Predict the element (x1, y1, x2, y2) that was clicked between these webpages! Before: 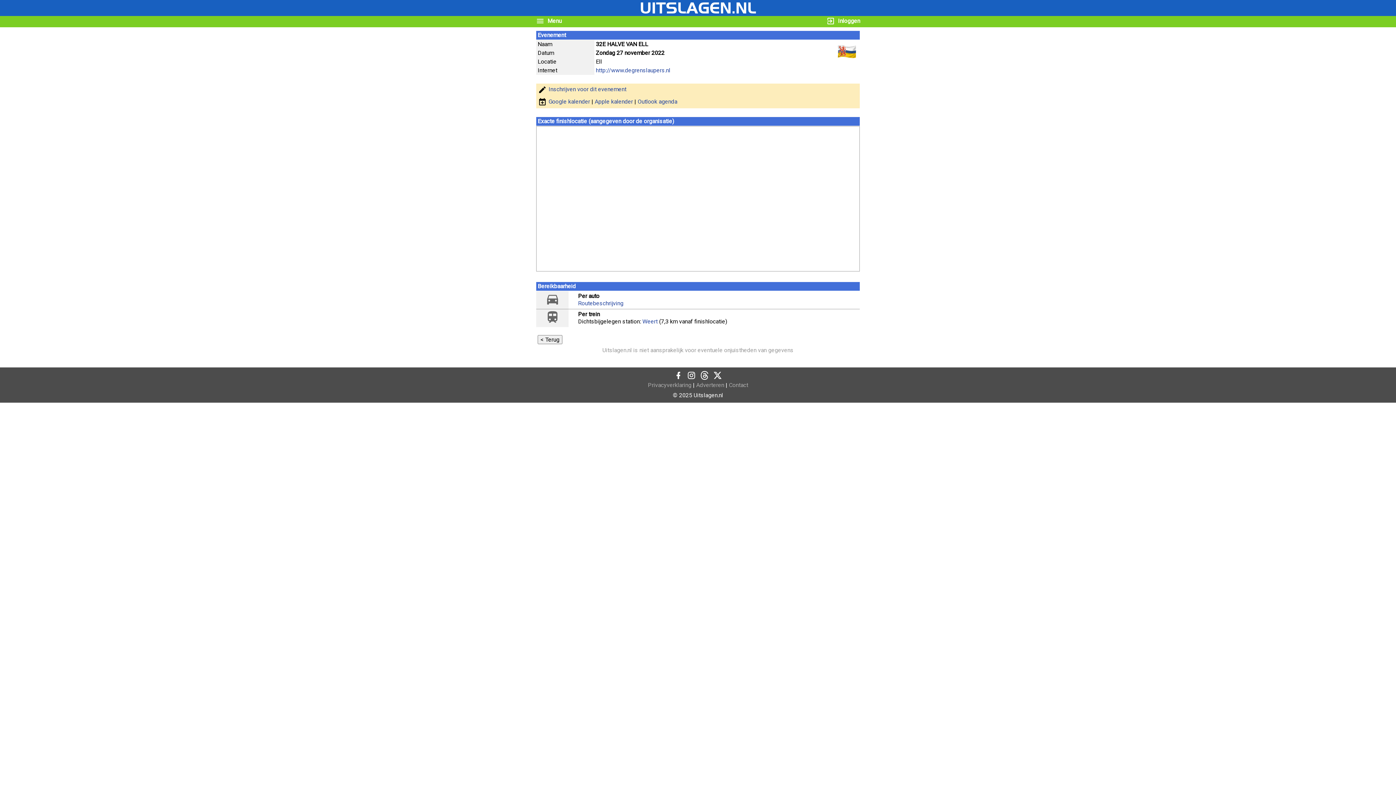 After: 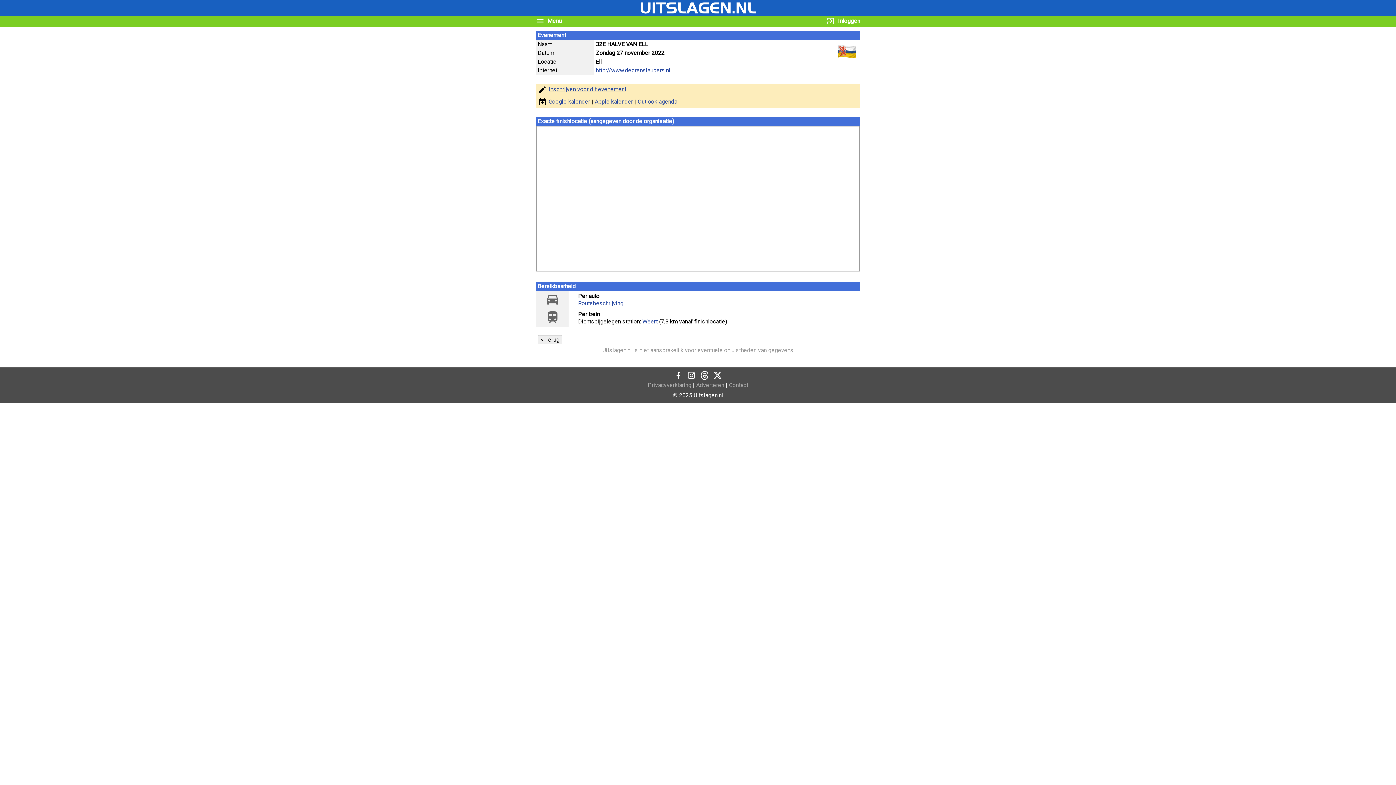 Action: label: Inschrijven voor dit evenement bbox: (538, 85, 626, 92)